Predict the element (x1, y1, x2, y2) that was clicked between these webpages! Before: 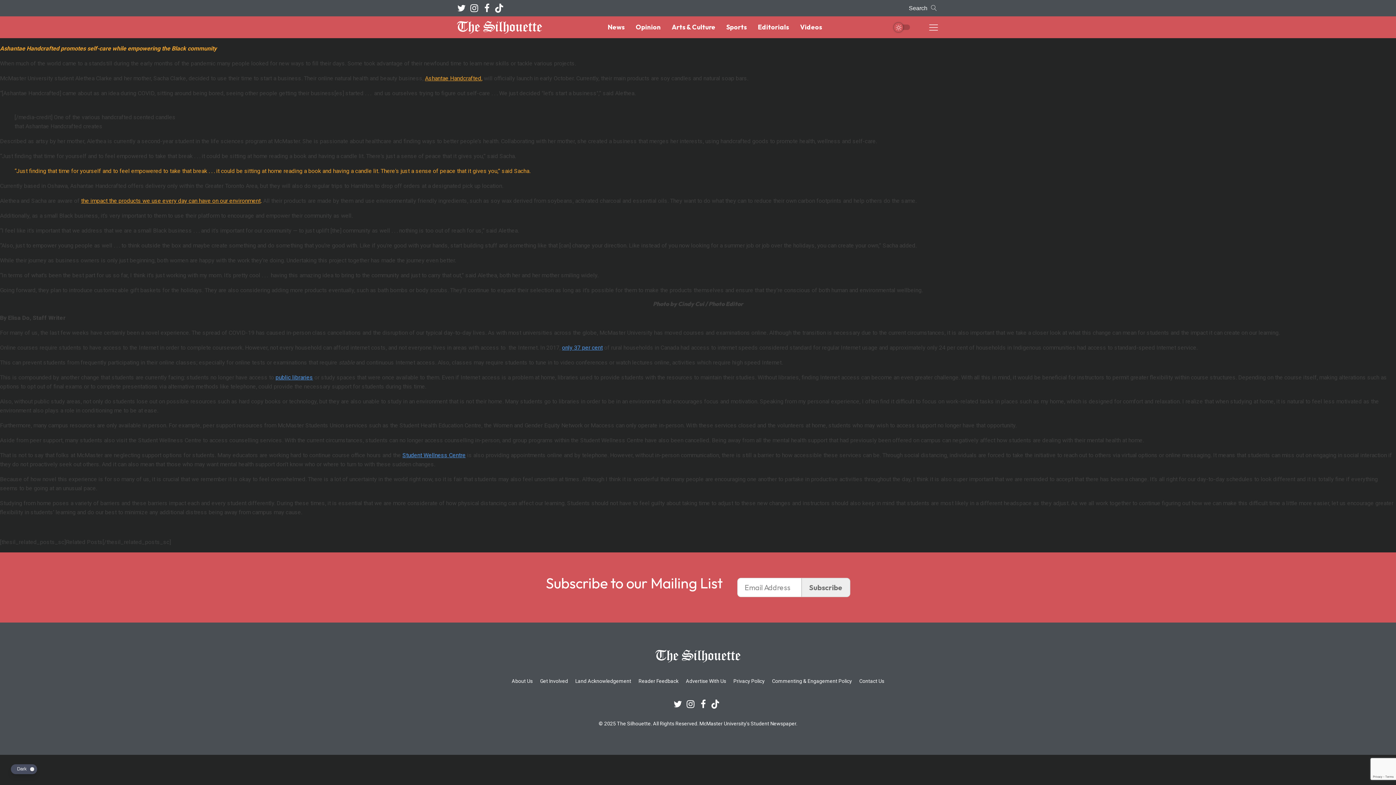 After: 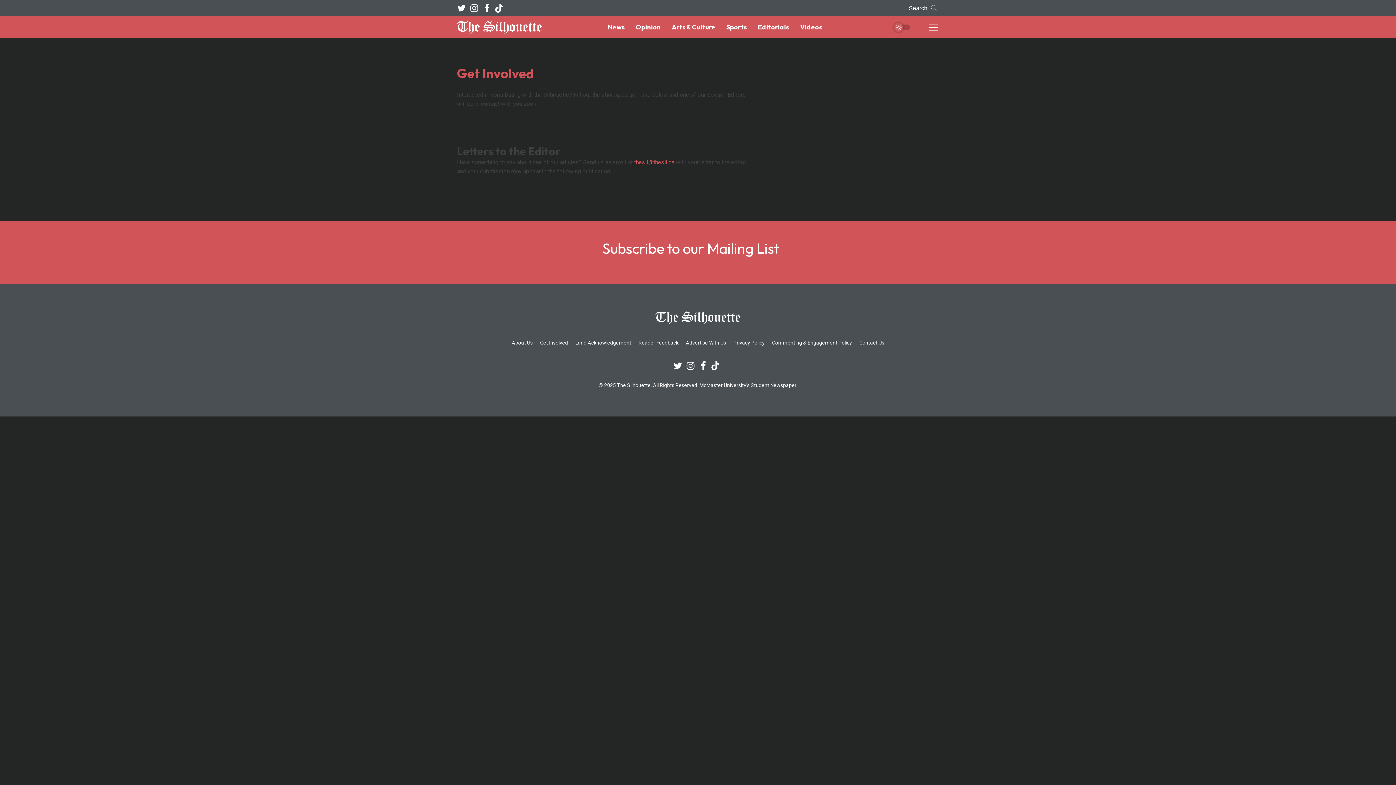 Action: bbox: (538, 673, 570, 689) label: Get Involved